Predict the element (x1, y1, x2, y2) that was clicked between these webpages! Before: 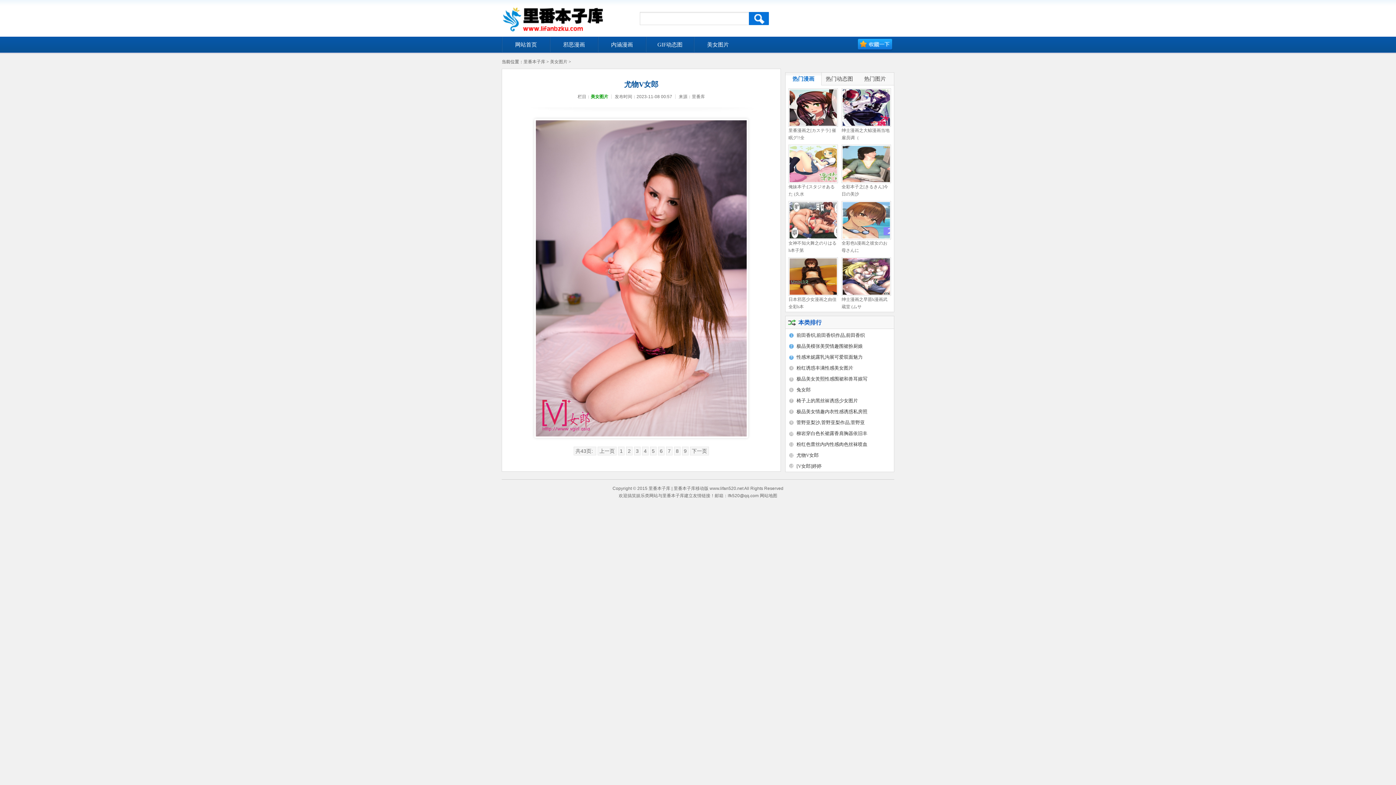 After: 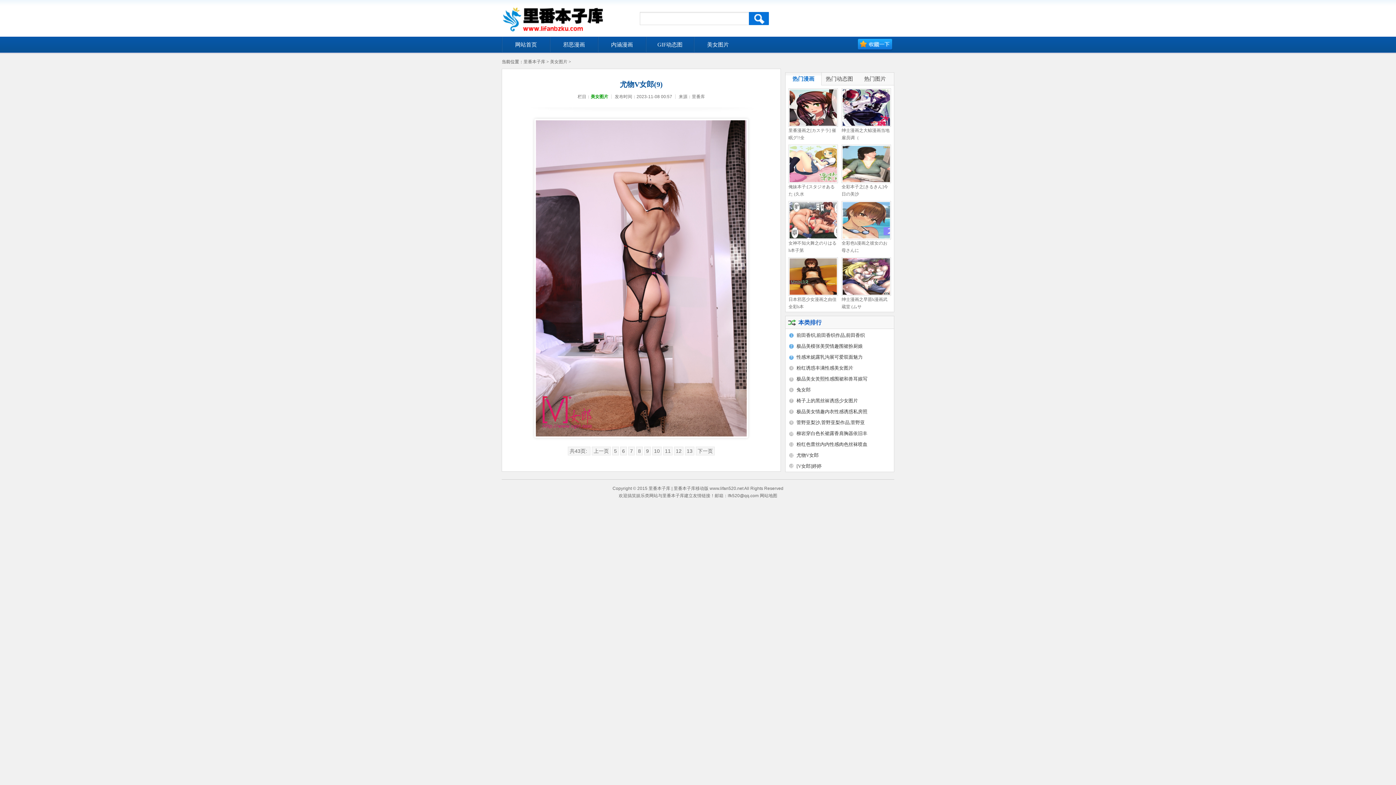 Action: label: 9 bbox: (682, 446, 688, 455)